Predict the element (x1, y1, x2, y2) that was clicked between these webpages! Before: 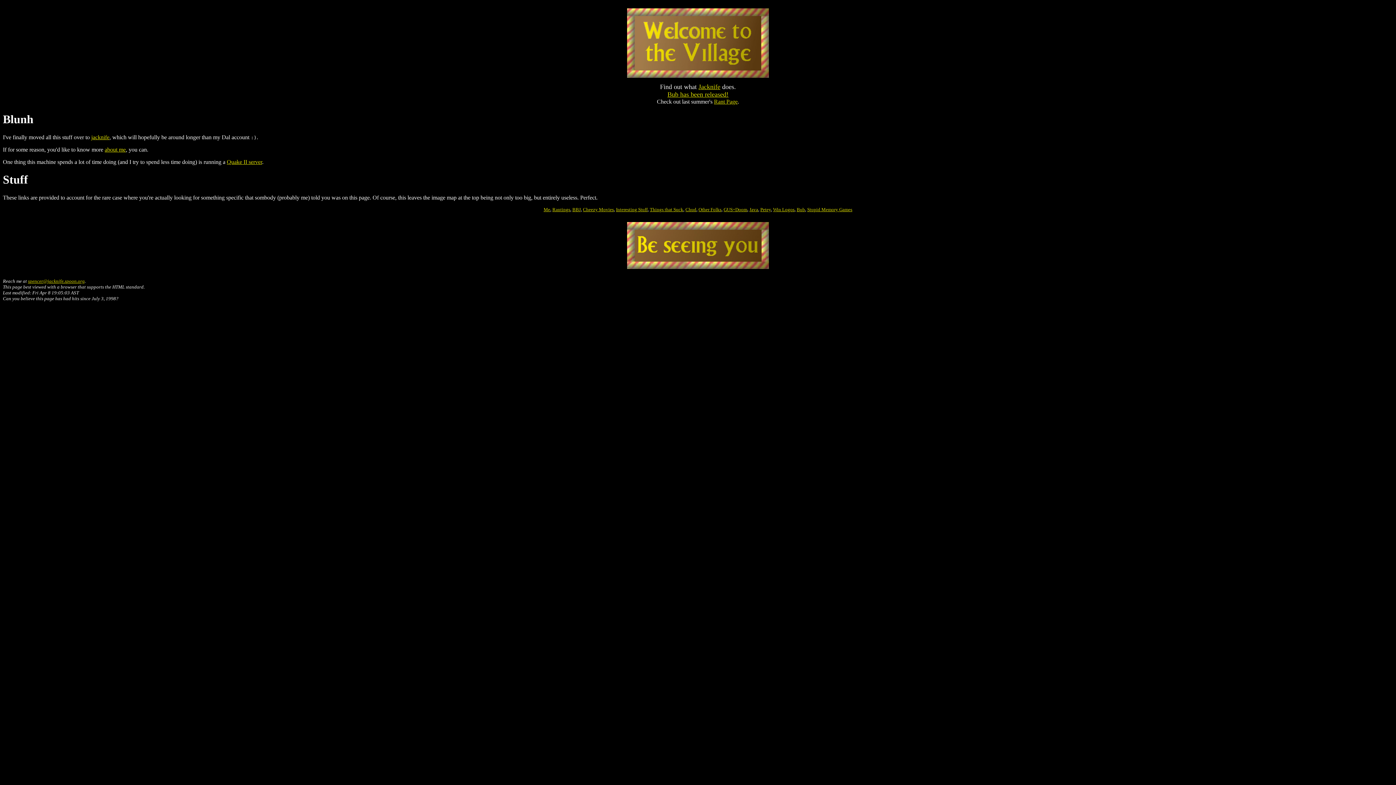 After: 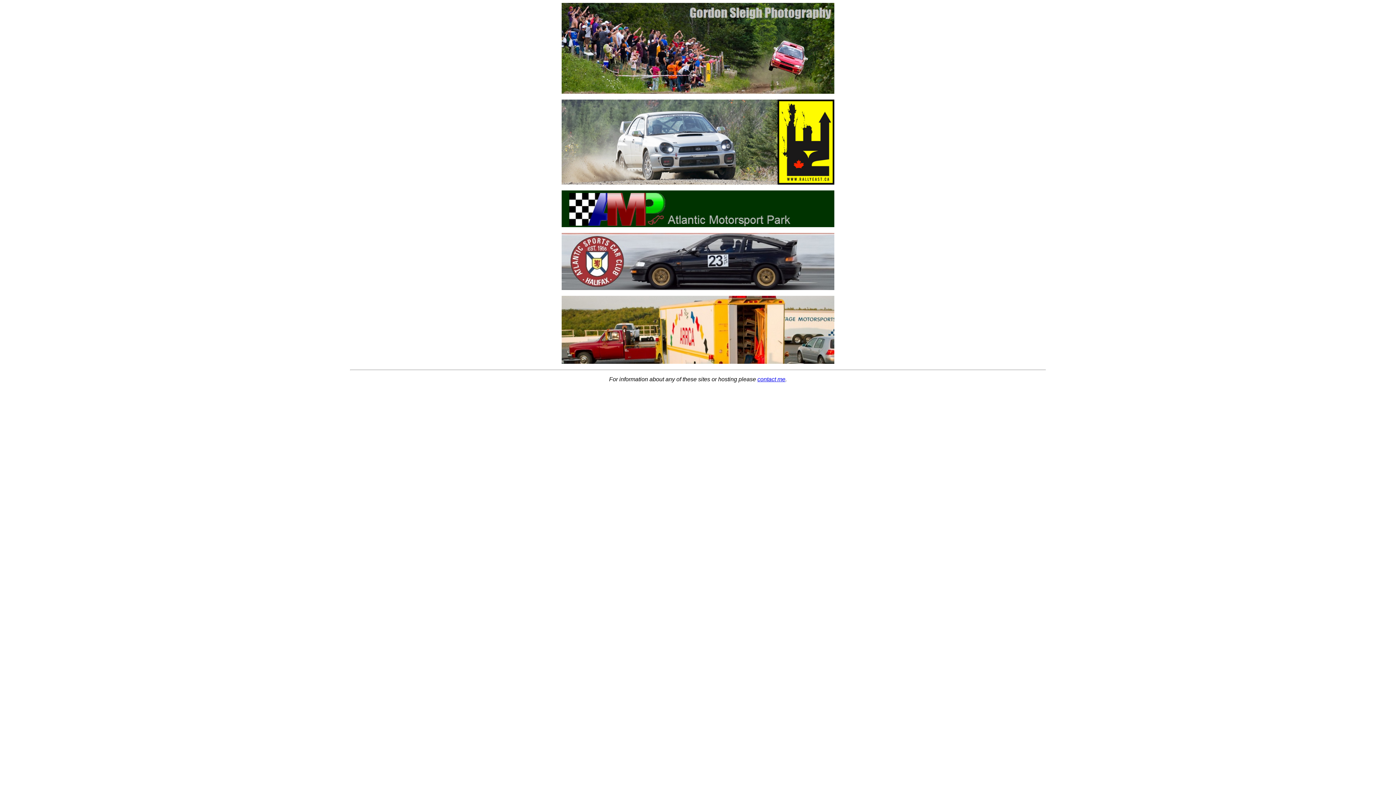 Action: bbox: (698, 83, 720, 90) label: Jacknife